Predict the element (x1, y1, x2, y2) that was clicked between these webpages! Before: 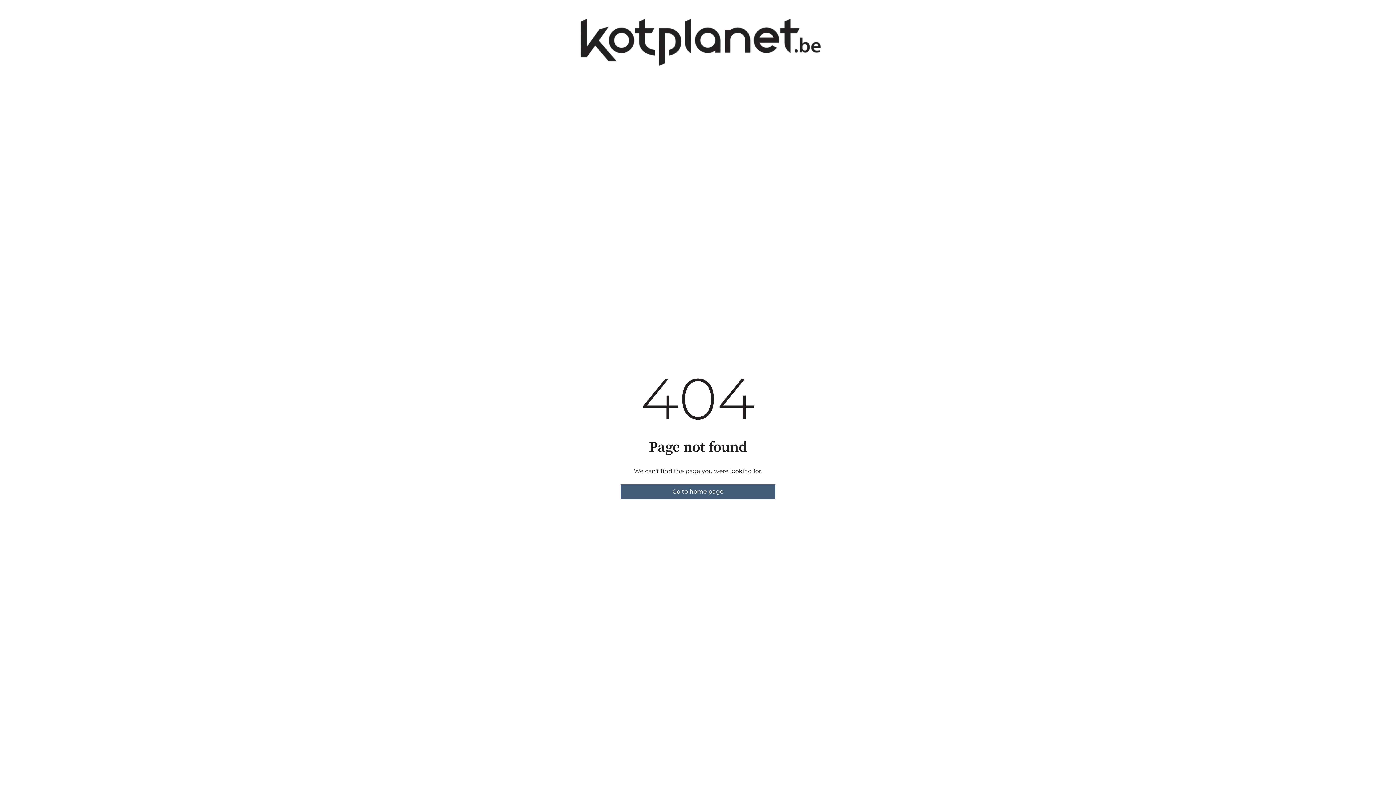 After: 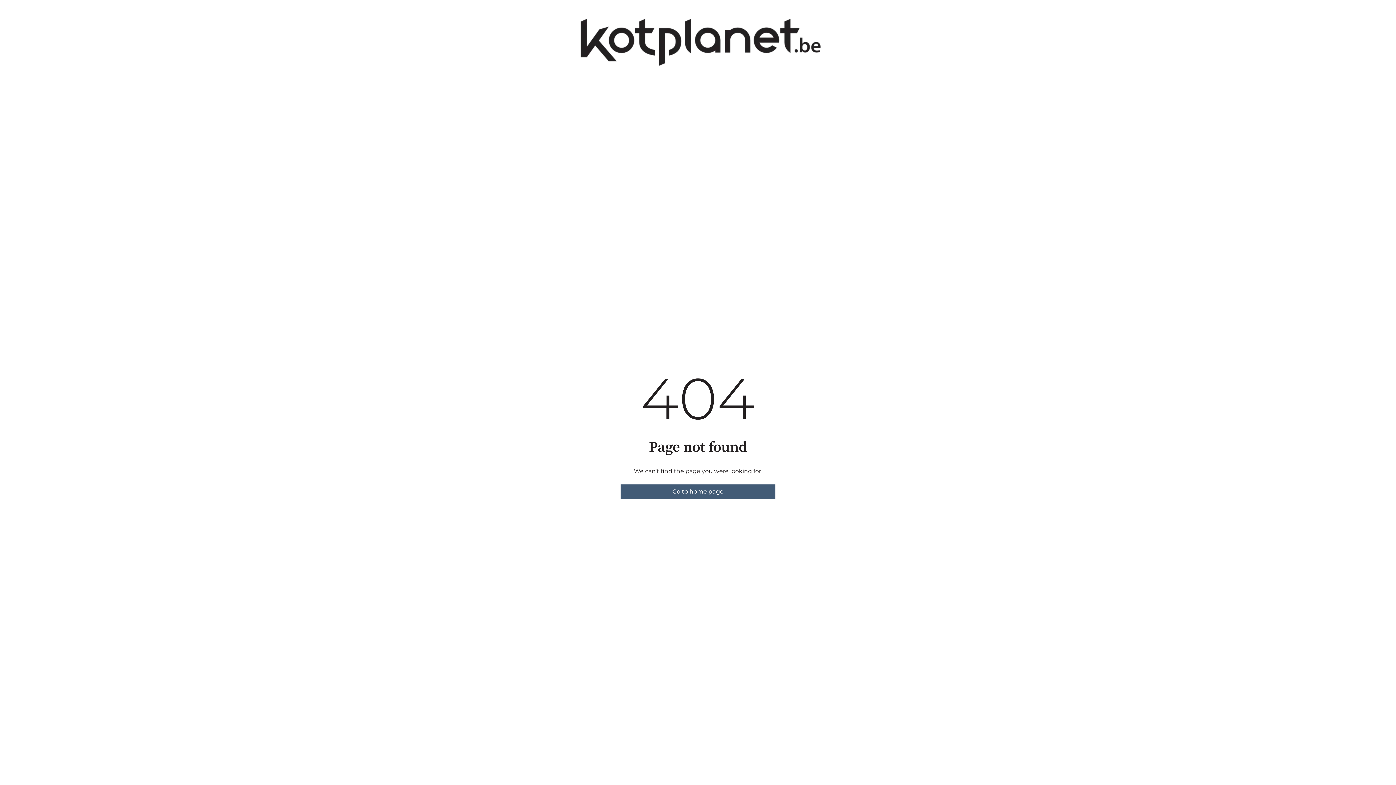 Action: label: Go to home page bbox: (620, 484, 775, 499)